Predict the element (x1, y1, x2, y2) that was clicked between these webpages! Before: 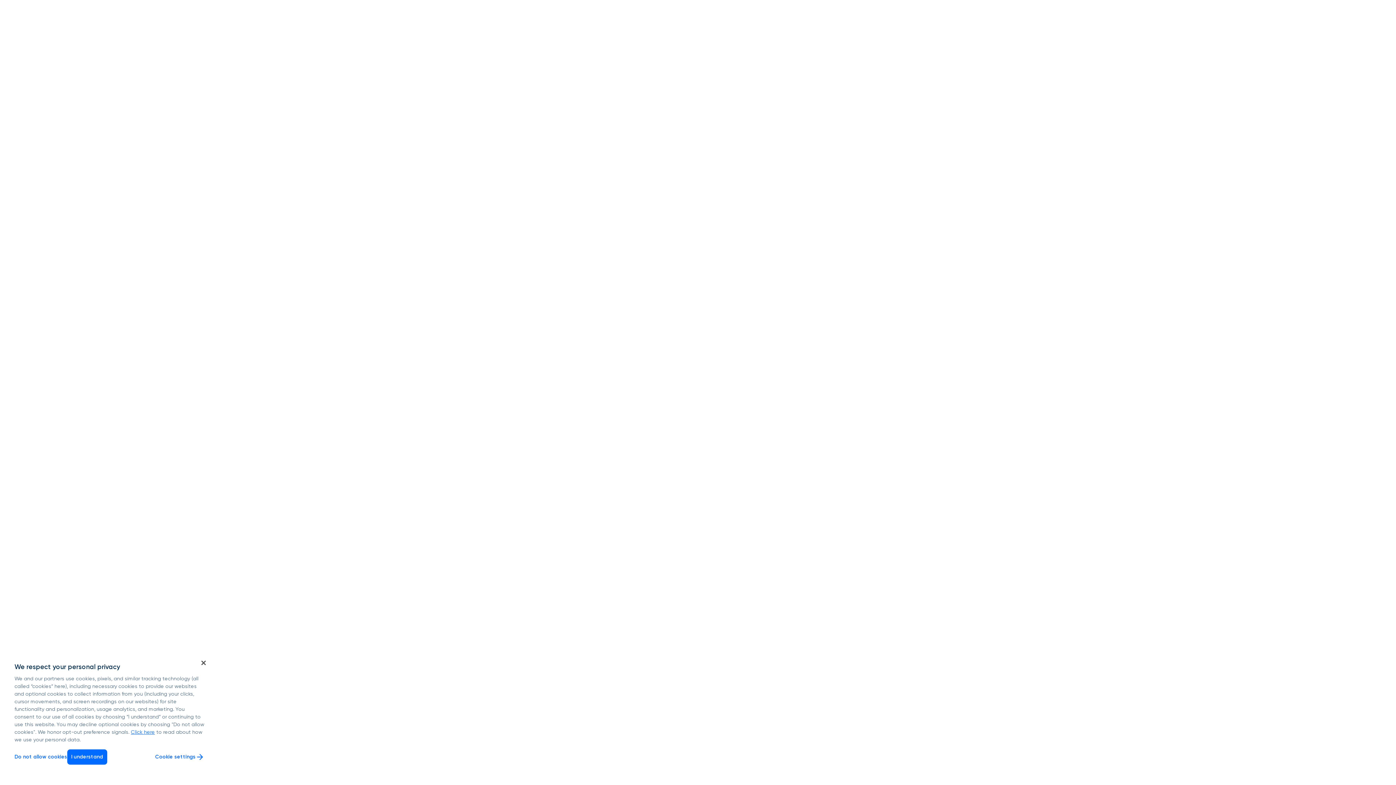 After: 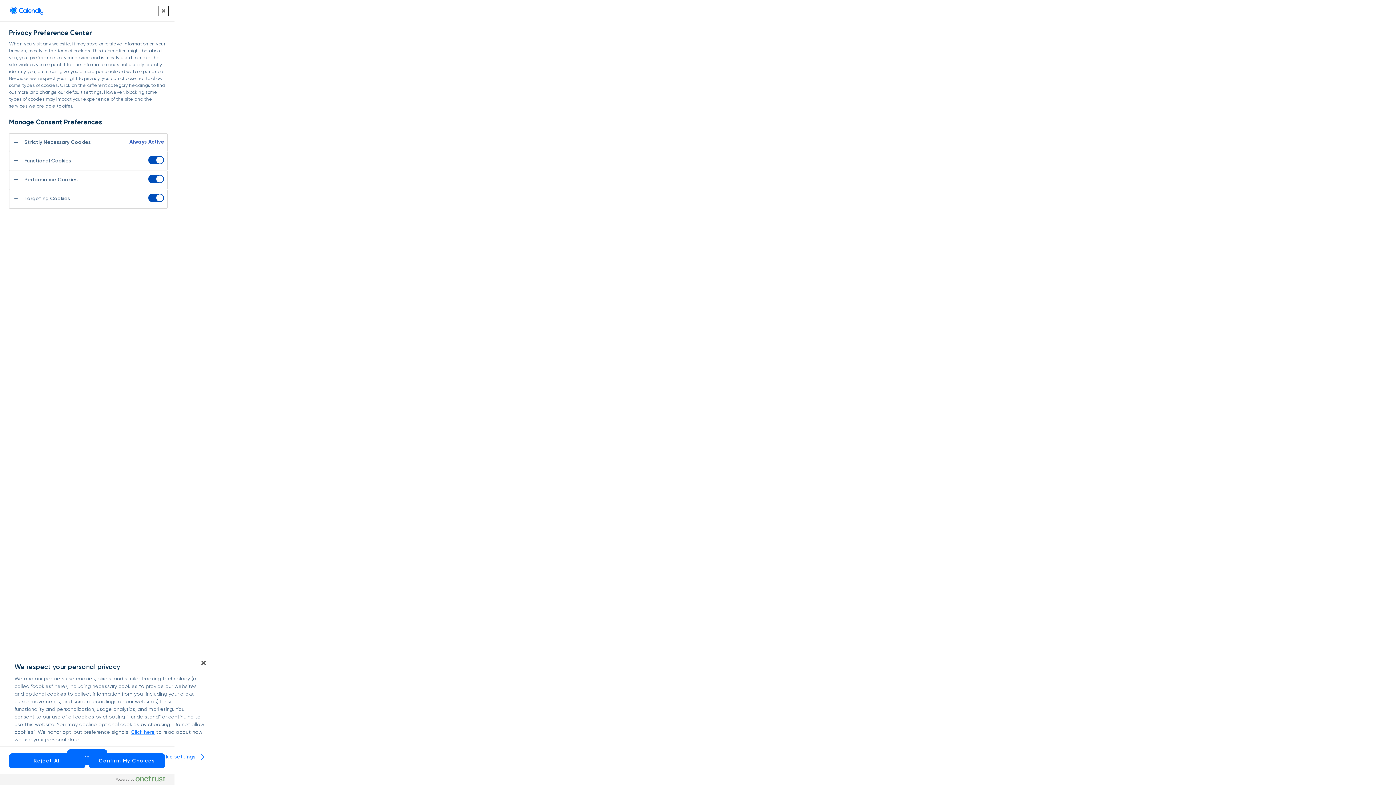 Action: bbox: (155, 753, 204, 761) label: Cookie settings